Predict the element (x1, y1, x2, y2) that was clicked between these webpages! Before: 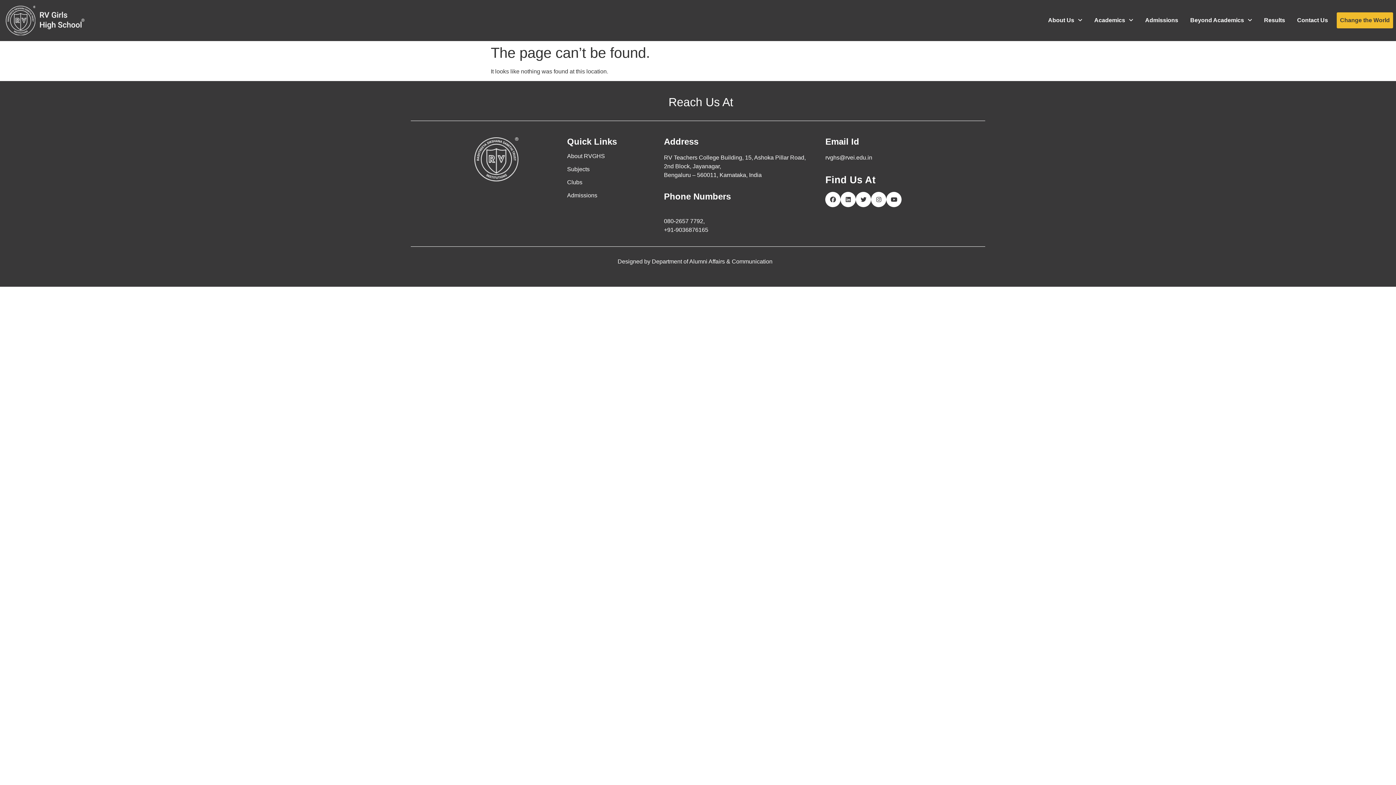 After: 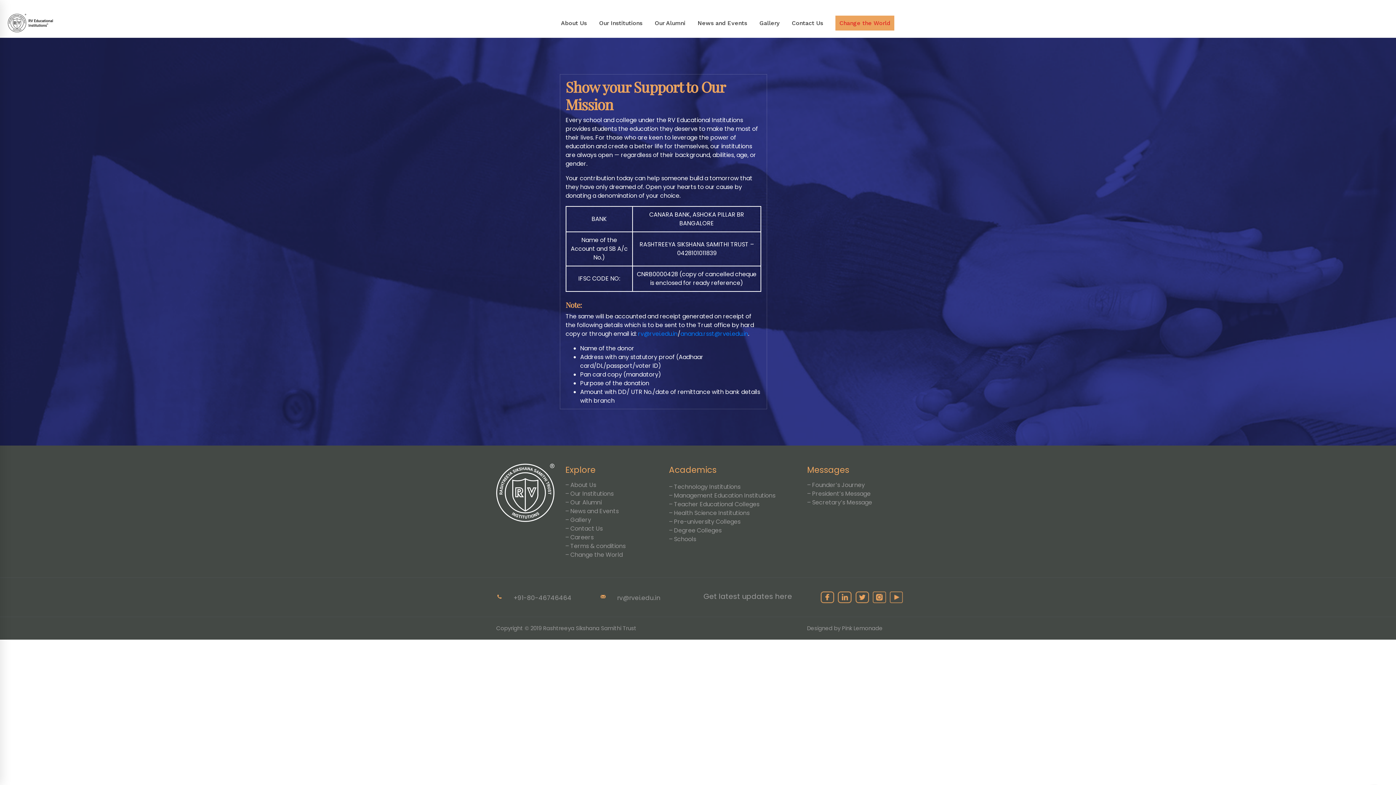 Action: bbox: (1337, 12, 1393, 28) label: Change the World